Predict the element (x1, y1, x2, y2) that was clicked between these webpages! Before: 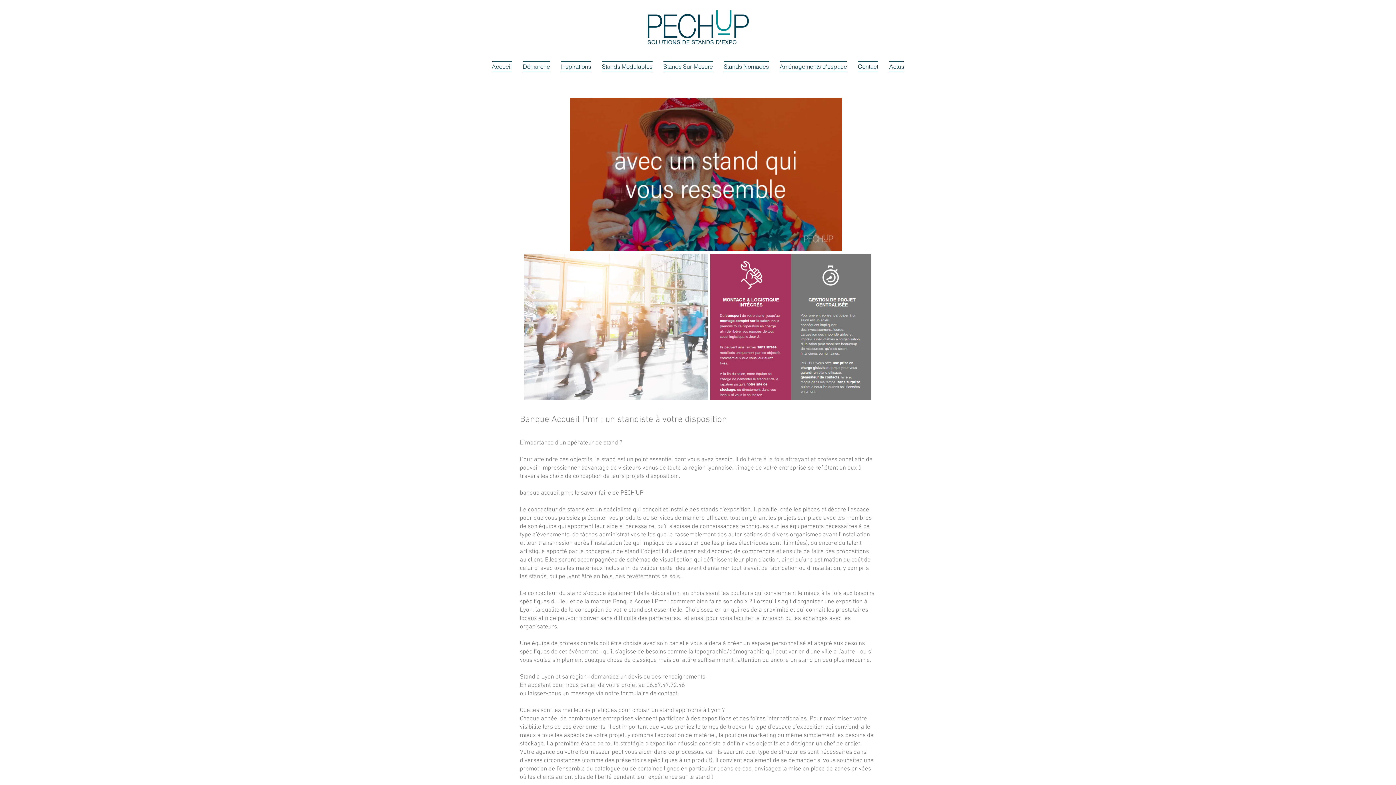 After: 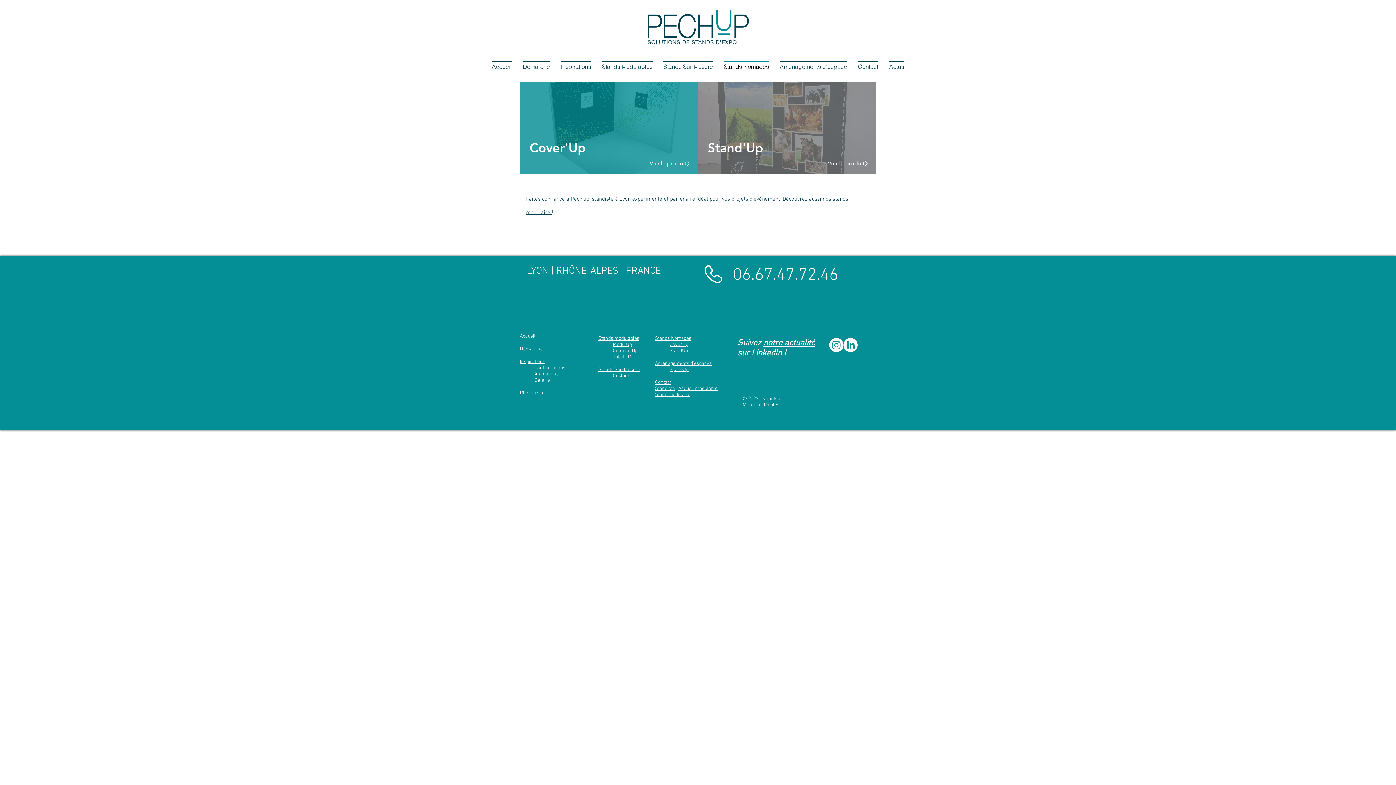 Action: label: Stands Nomades bbox: (718, 61, 774, 72)